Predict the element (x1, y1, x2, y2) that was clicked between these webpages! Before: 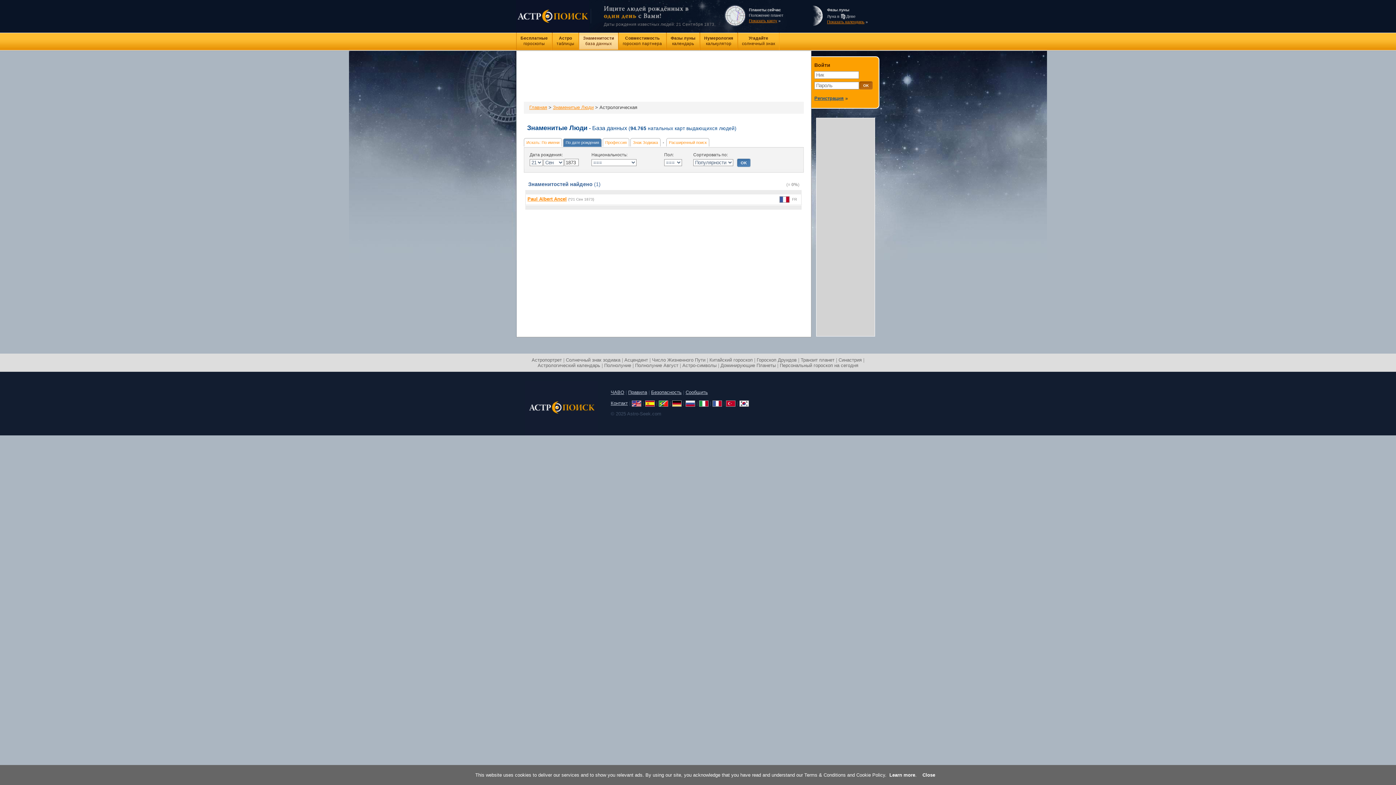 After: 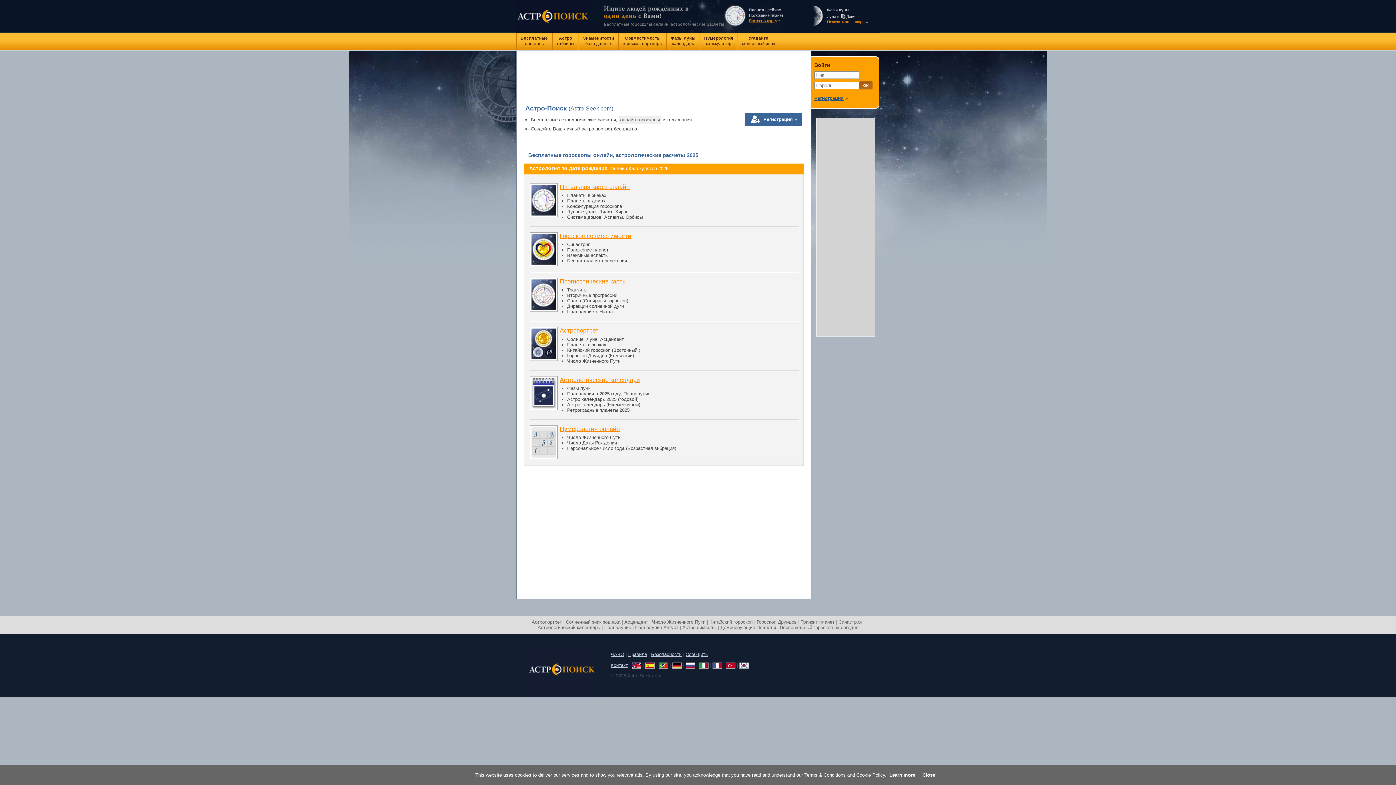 Action: bbox: (685, 400, 695, 406)